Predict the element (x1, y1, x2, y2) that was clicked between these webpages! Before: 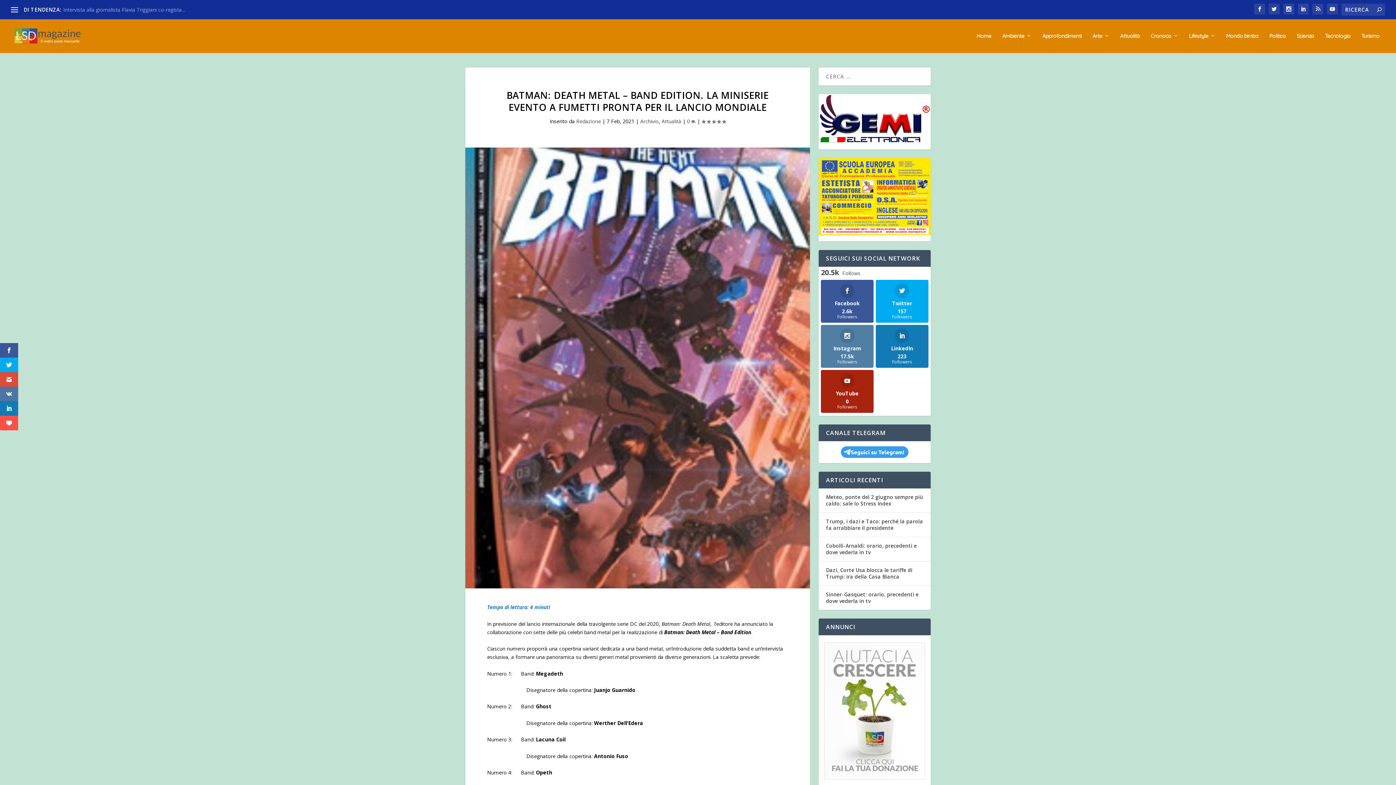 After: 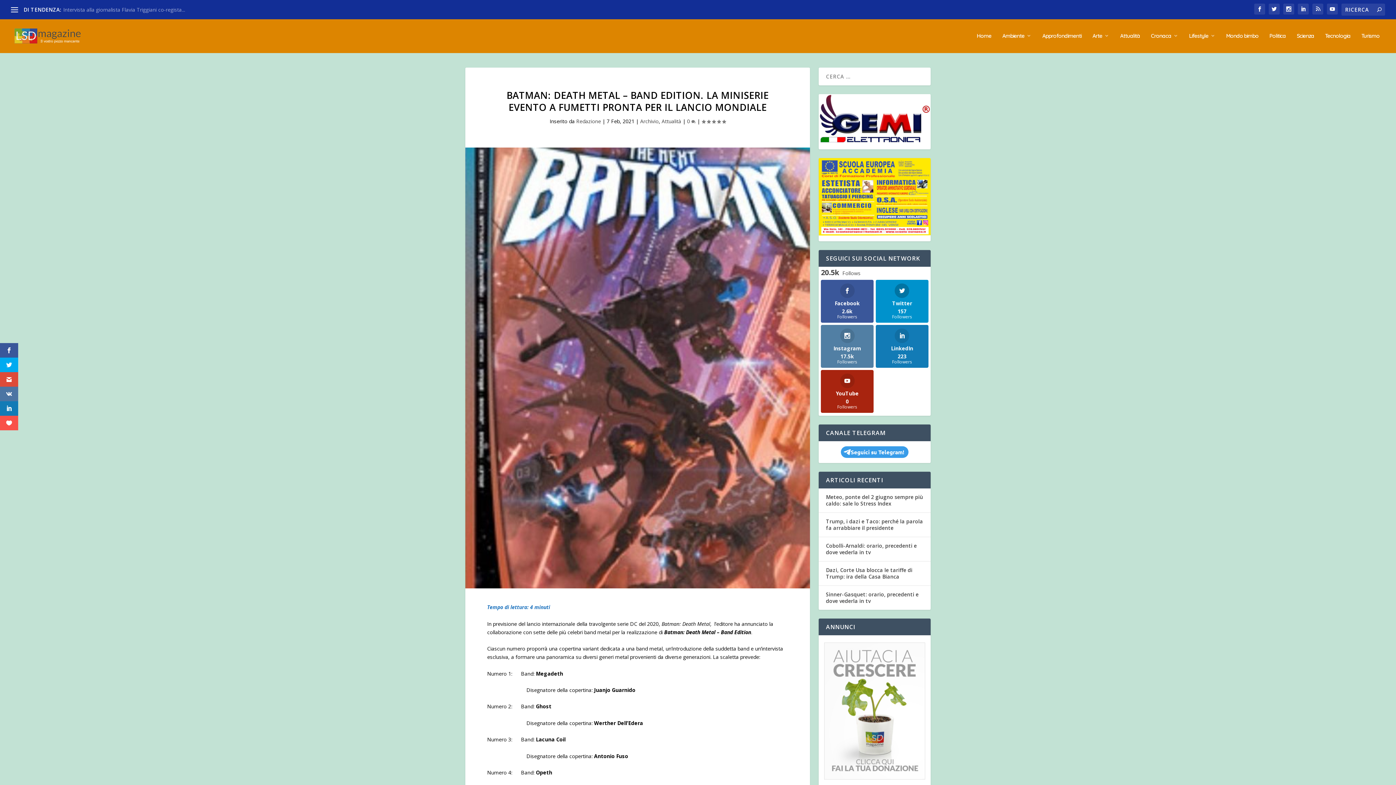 Action: label: Twitter
157
Followers bbox: (875, 280, 928, 322)